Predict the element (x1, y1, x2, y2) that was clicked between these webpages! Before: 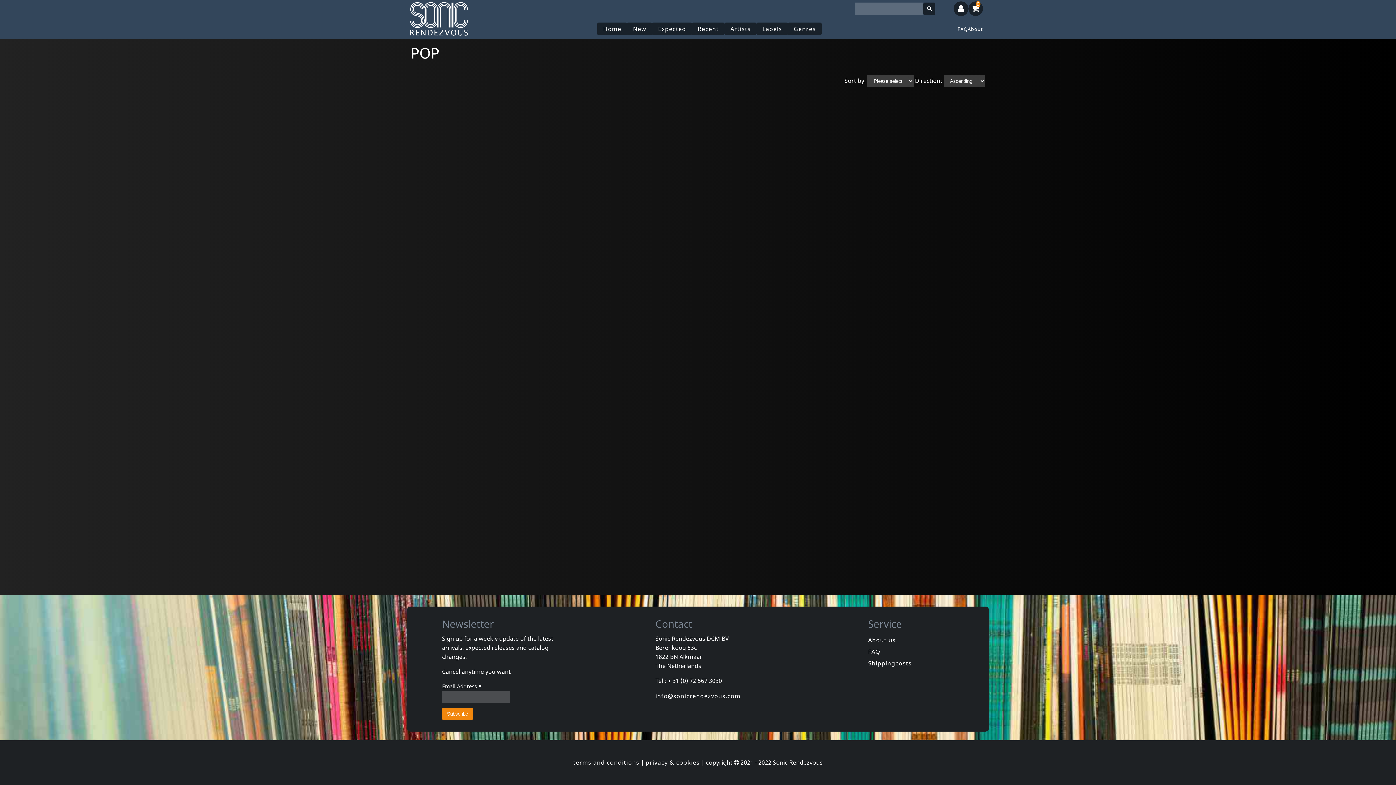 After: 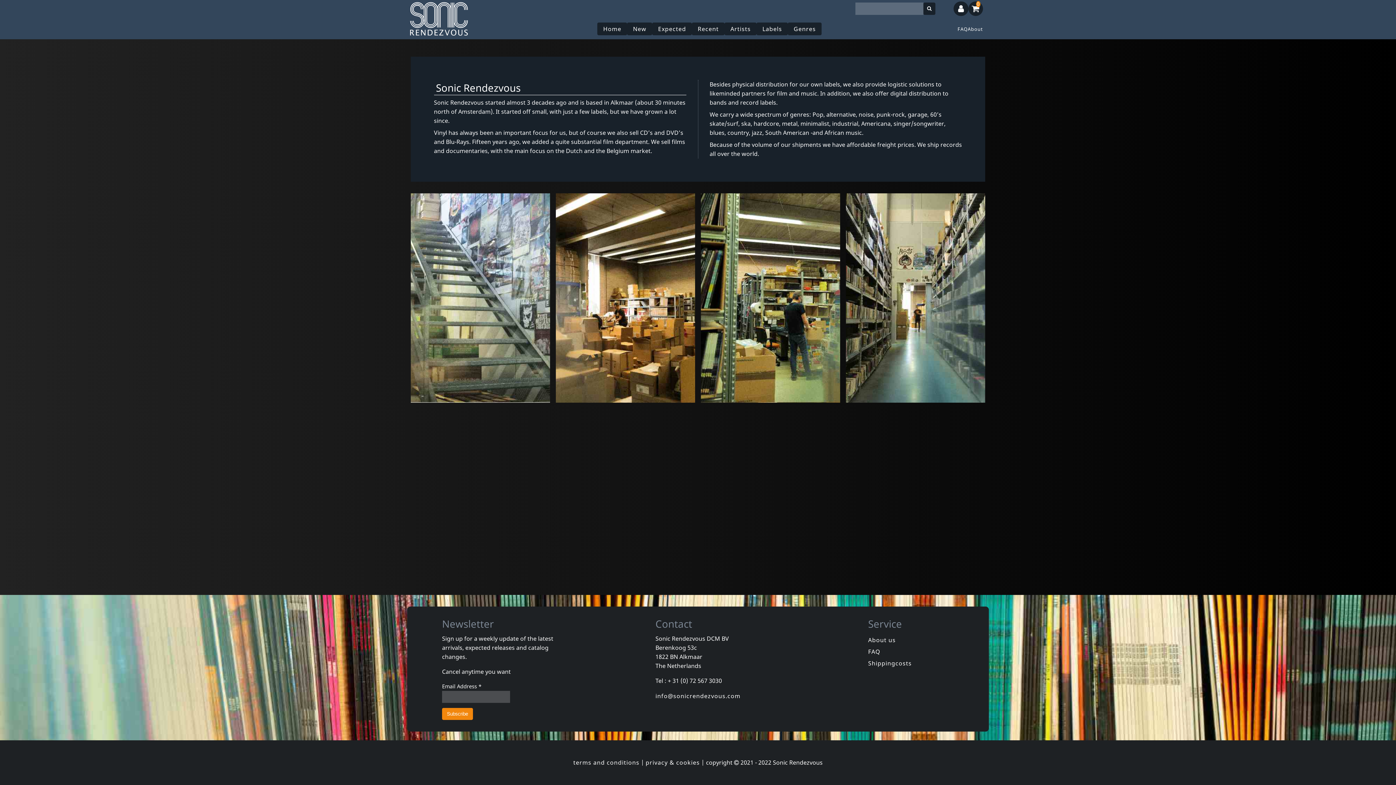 Action: label: About bbox: (968, 25, 983, 32)